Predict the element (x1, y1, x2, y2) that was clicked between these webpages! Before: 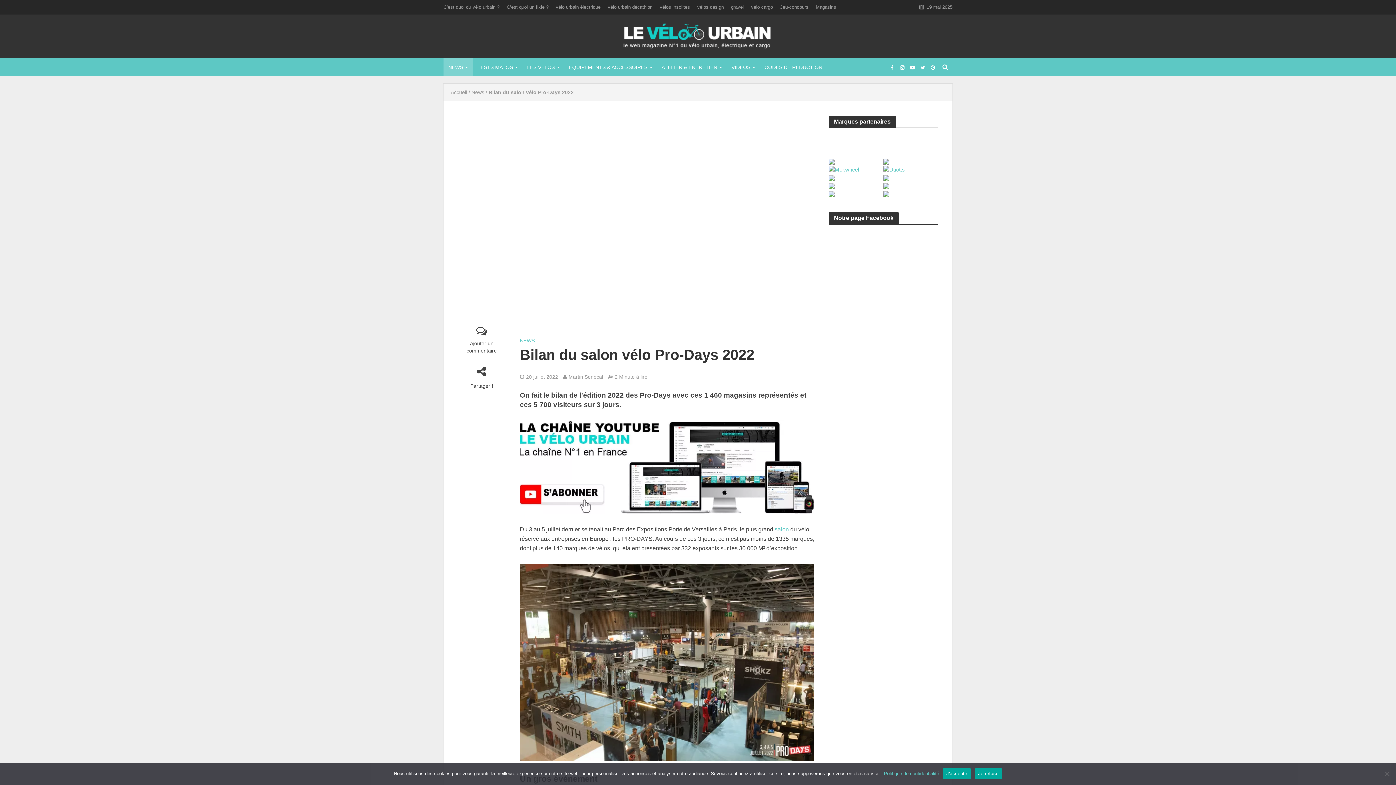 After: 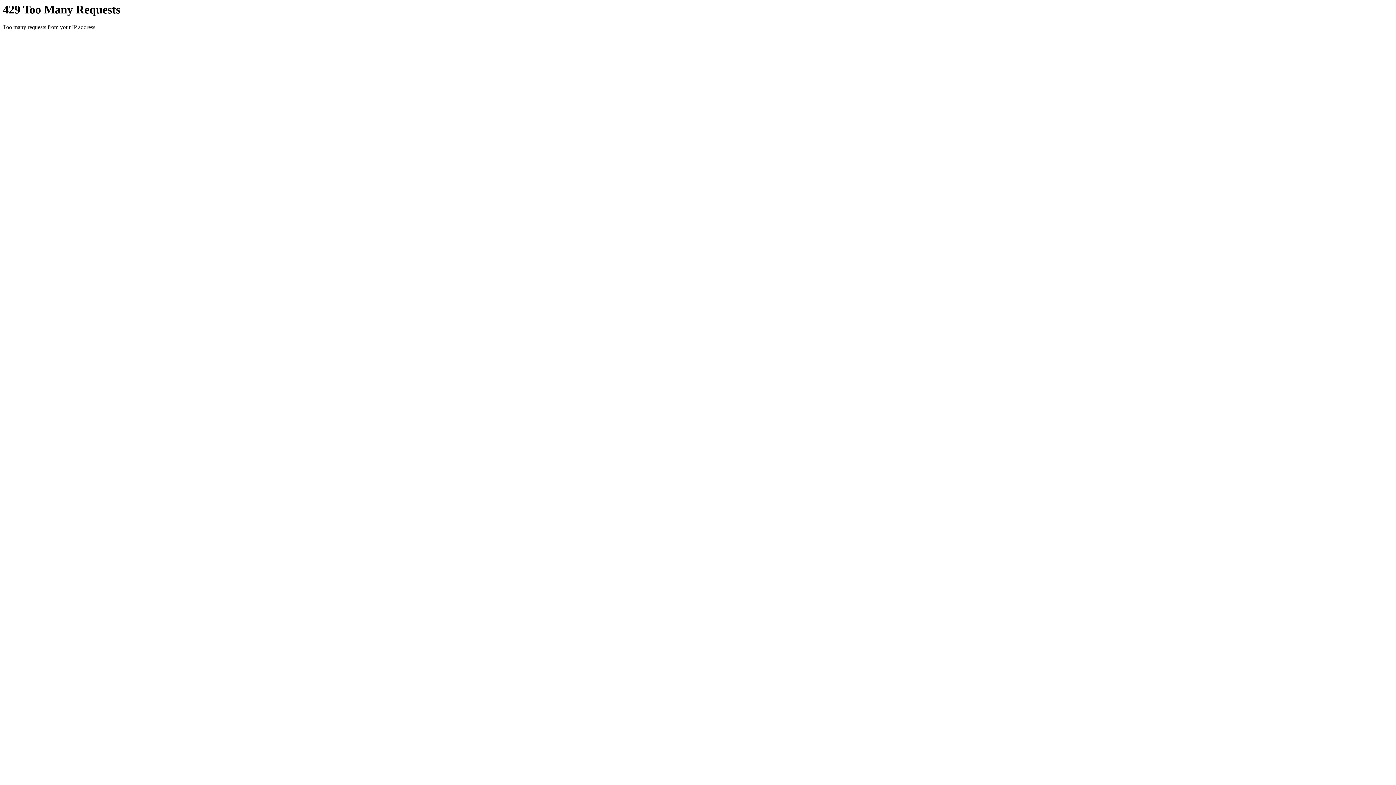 Action: label: CODES DE RÉDUCTION bbox: (760, 58, 827, 76)